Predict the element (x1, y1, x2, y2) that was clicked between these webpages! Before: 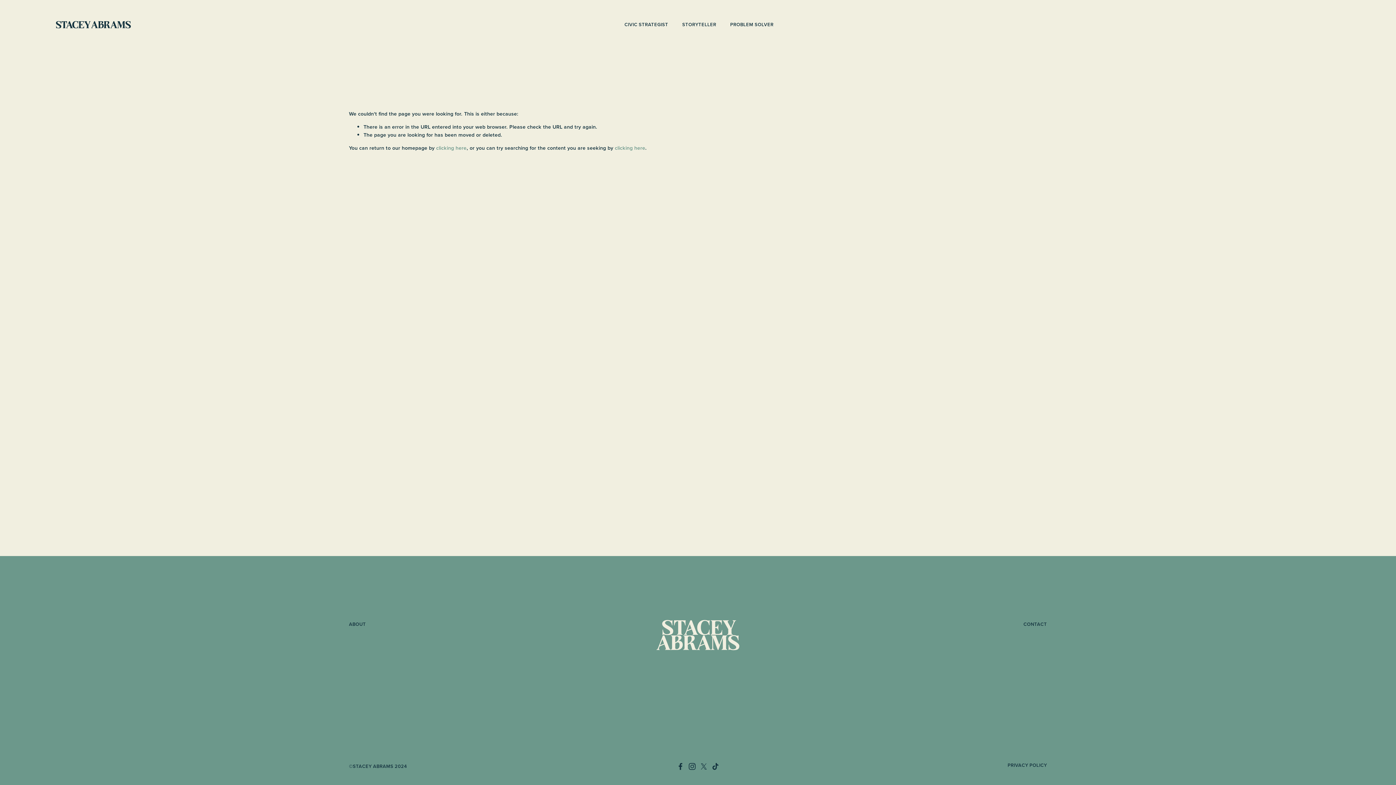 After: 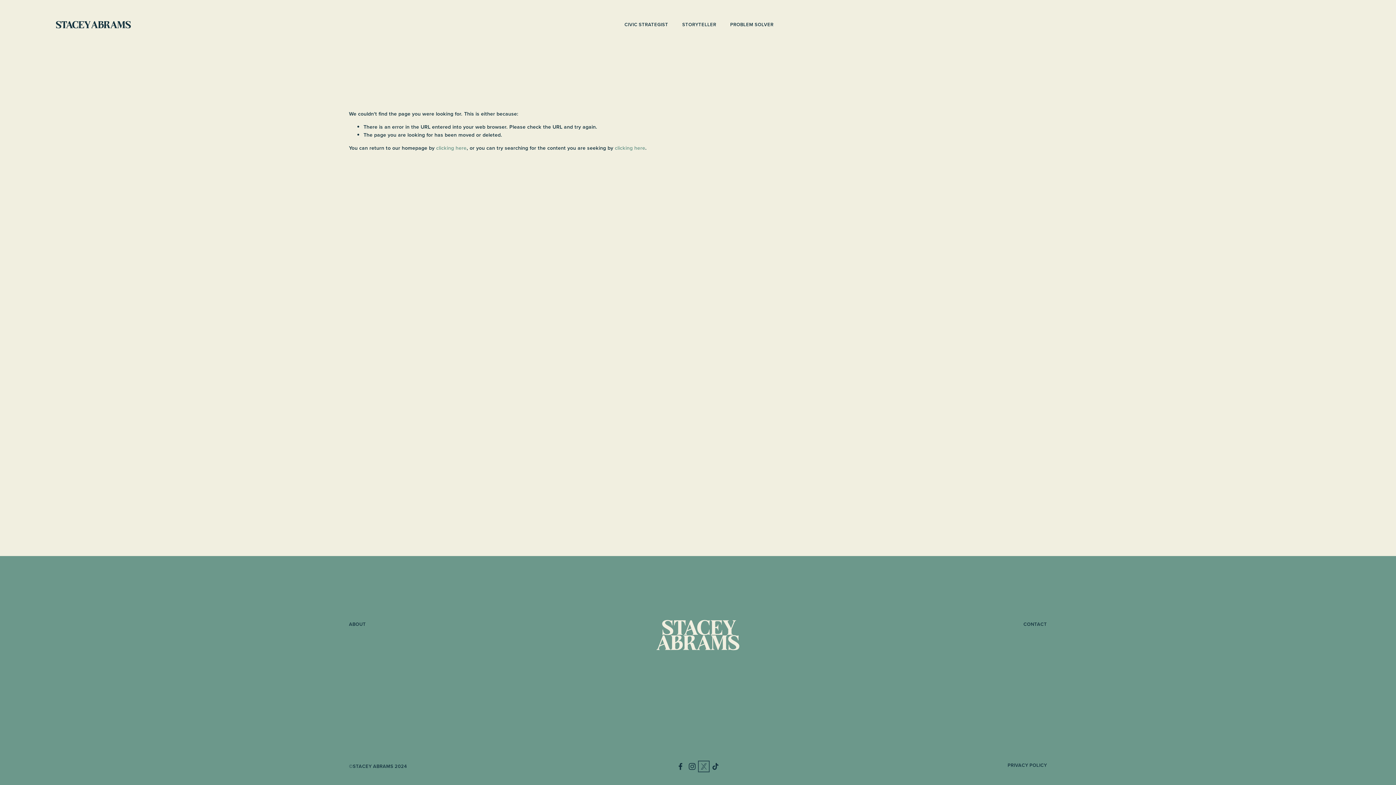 Action: label: X bbox: (700, 763, 707, 770)